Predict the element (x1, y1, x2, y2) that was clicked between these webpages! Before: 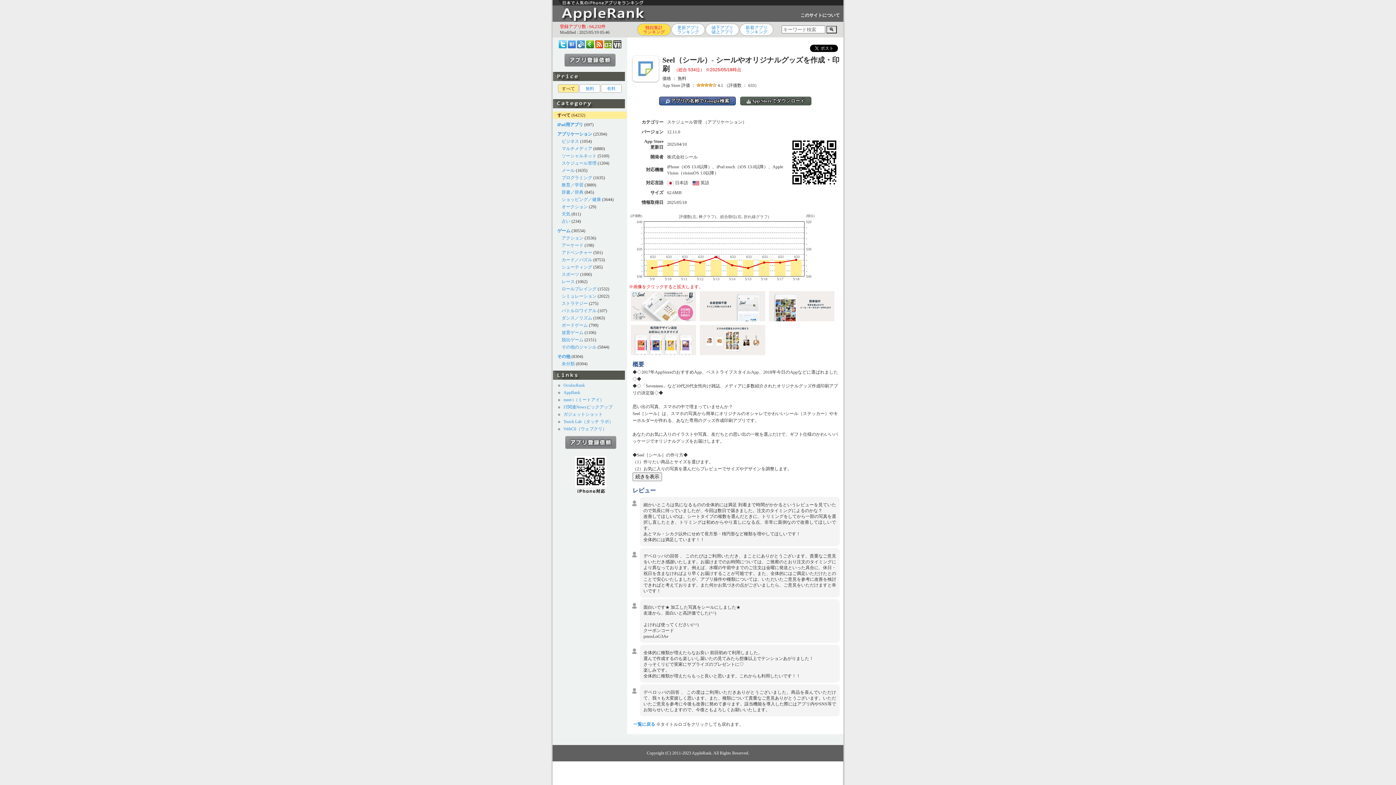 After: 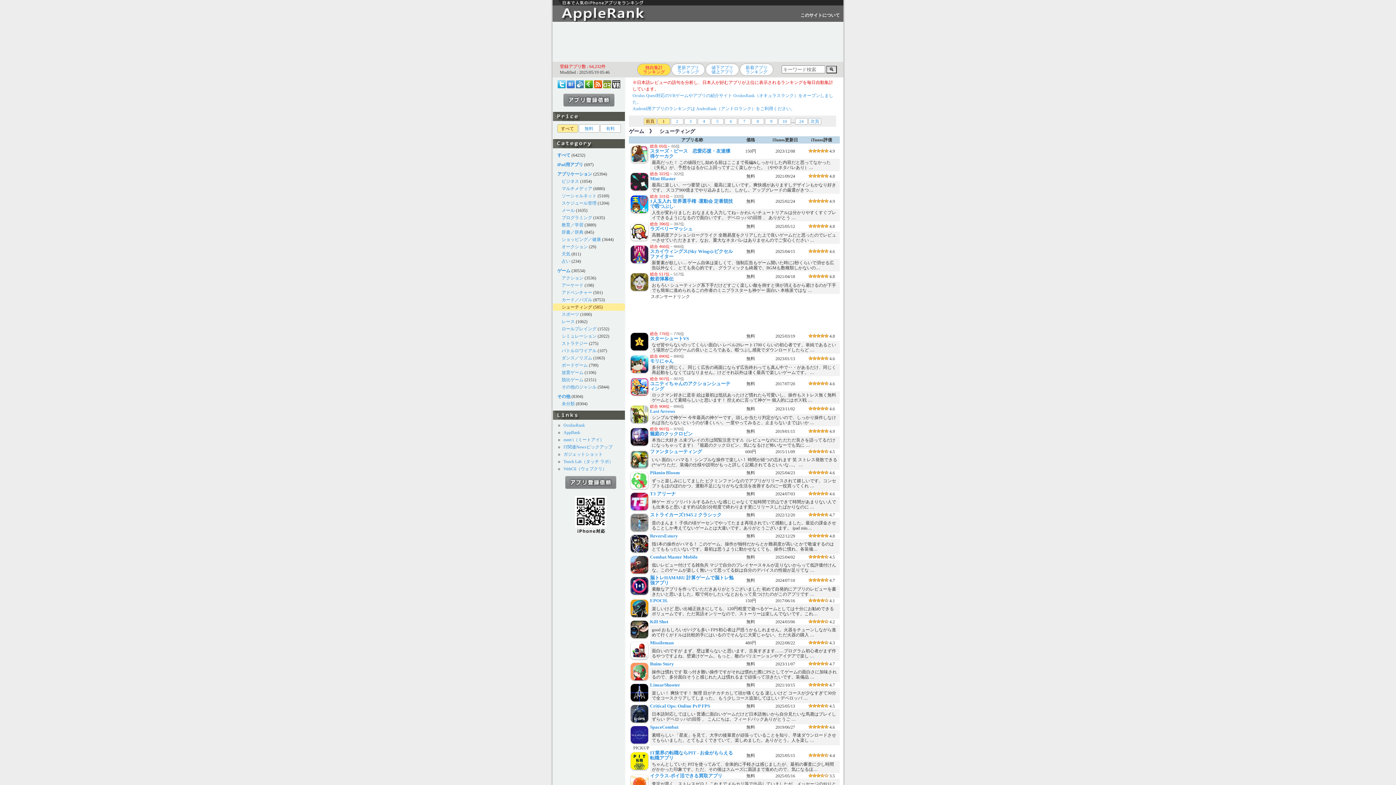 Action: bbox: (561, 264, 592, 269) label: シューティング